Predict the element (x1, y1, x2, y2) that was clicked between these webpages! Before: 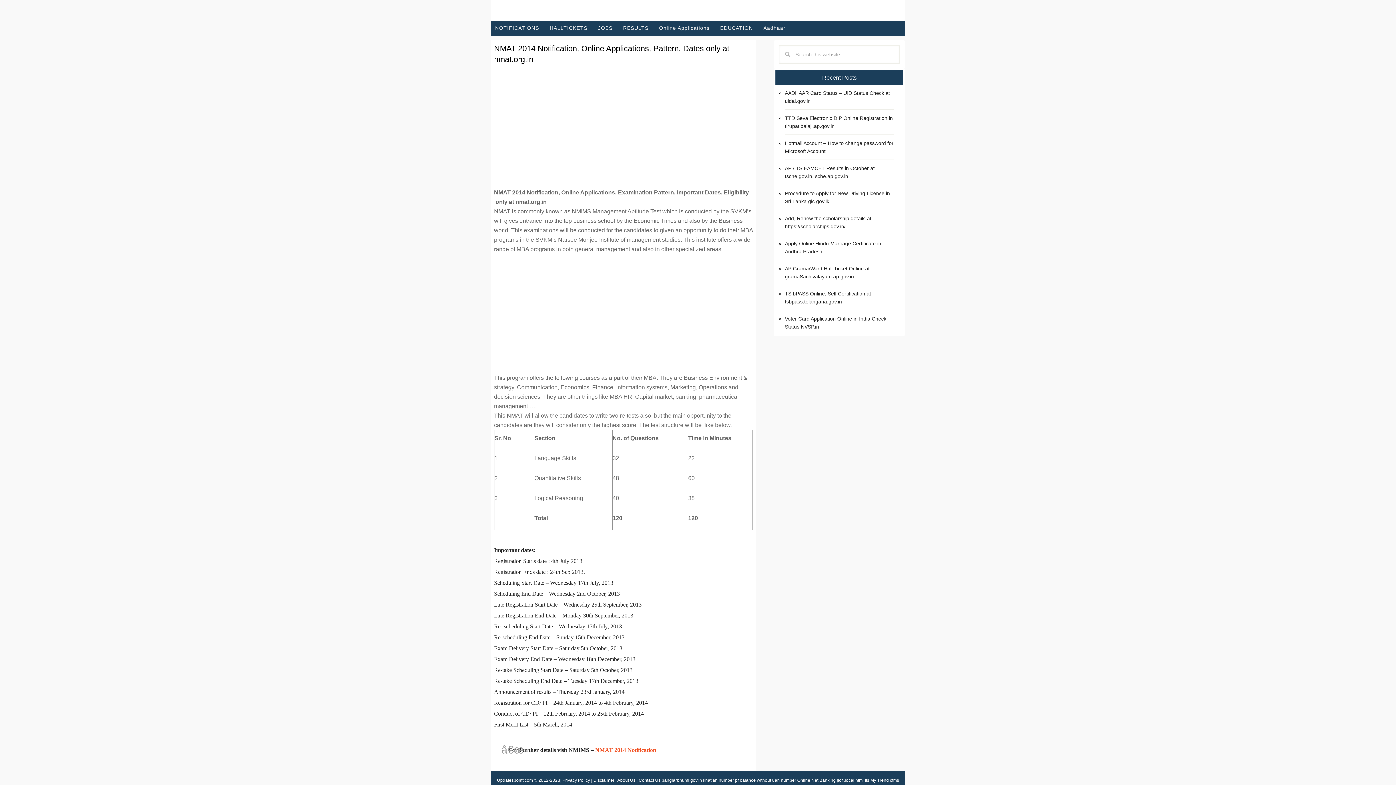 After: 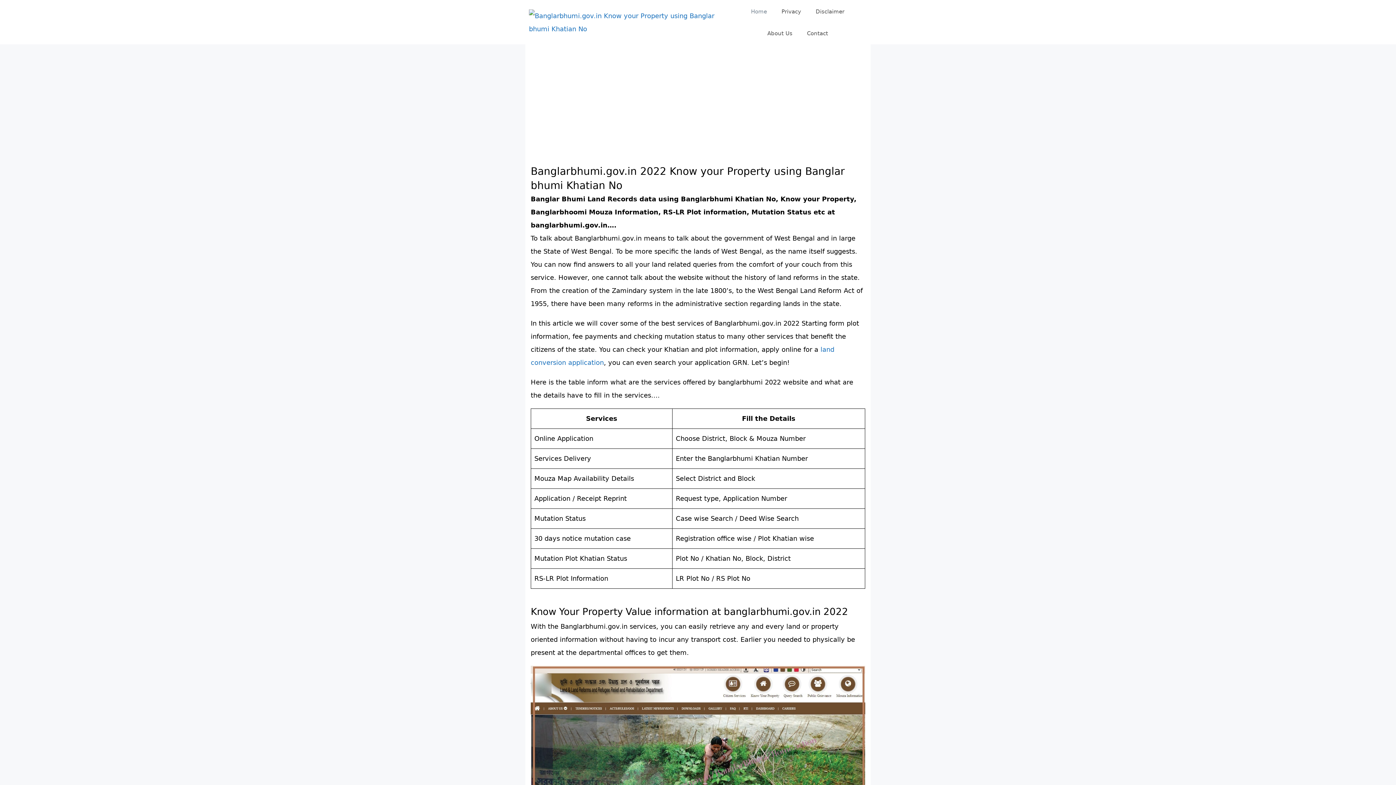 Action: label: banglarbhumi.gov.in khatian number bbox: (661, 778, 734, 783)